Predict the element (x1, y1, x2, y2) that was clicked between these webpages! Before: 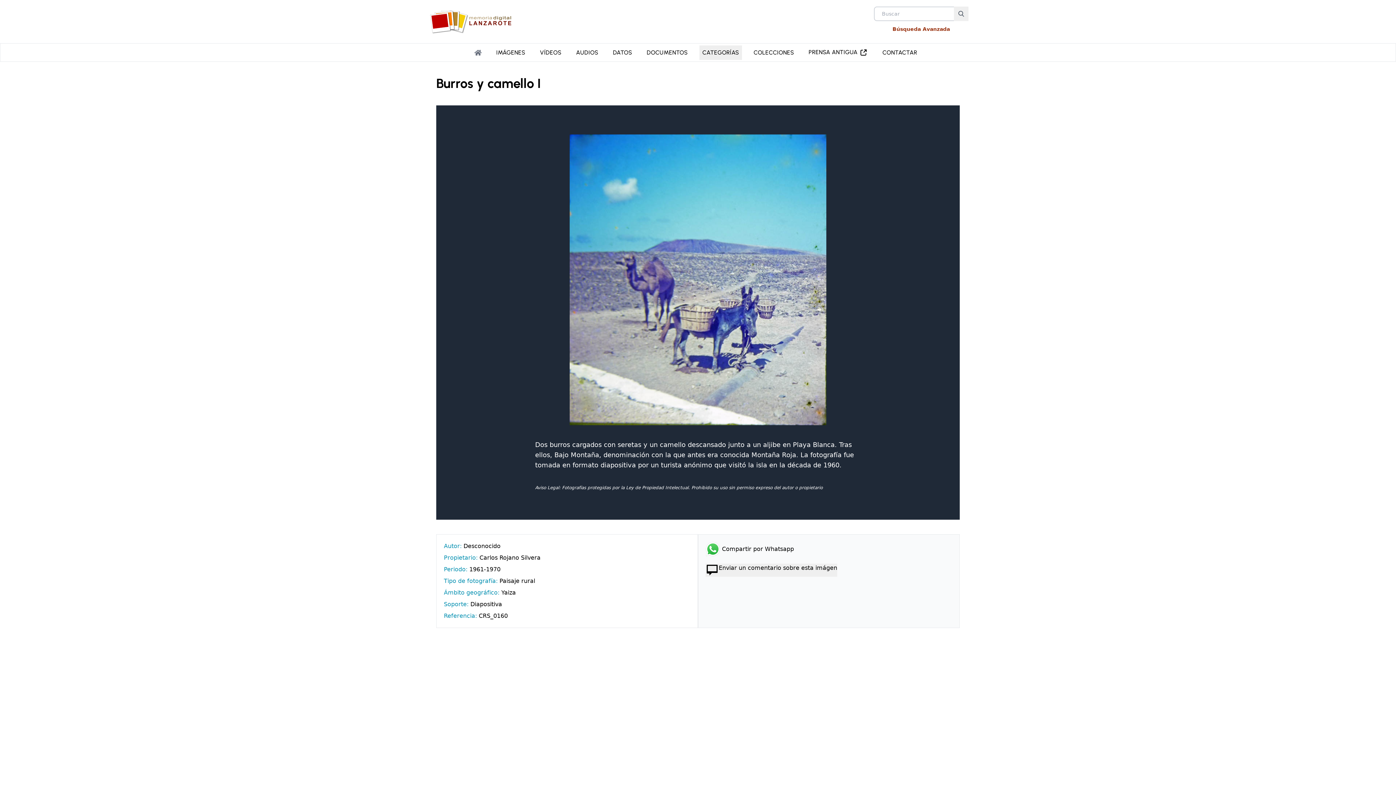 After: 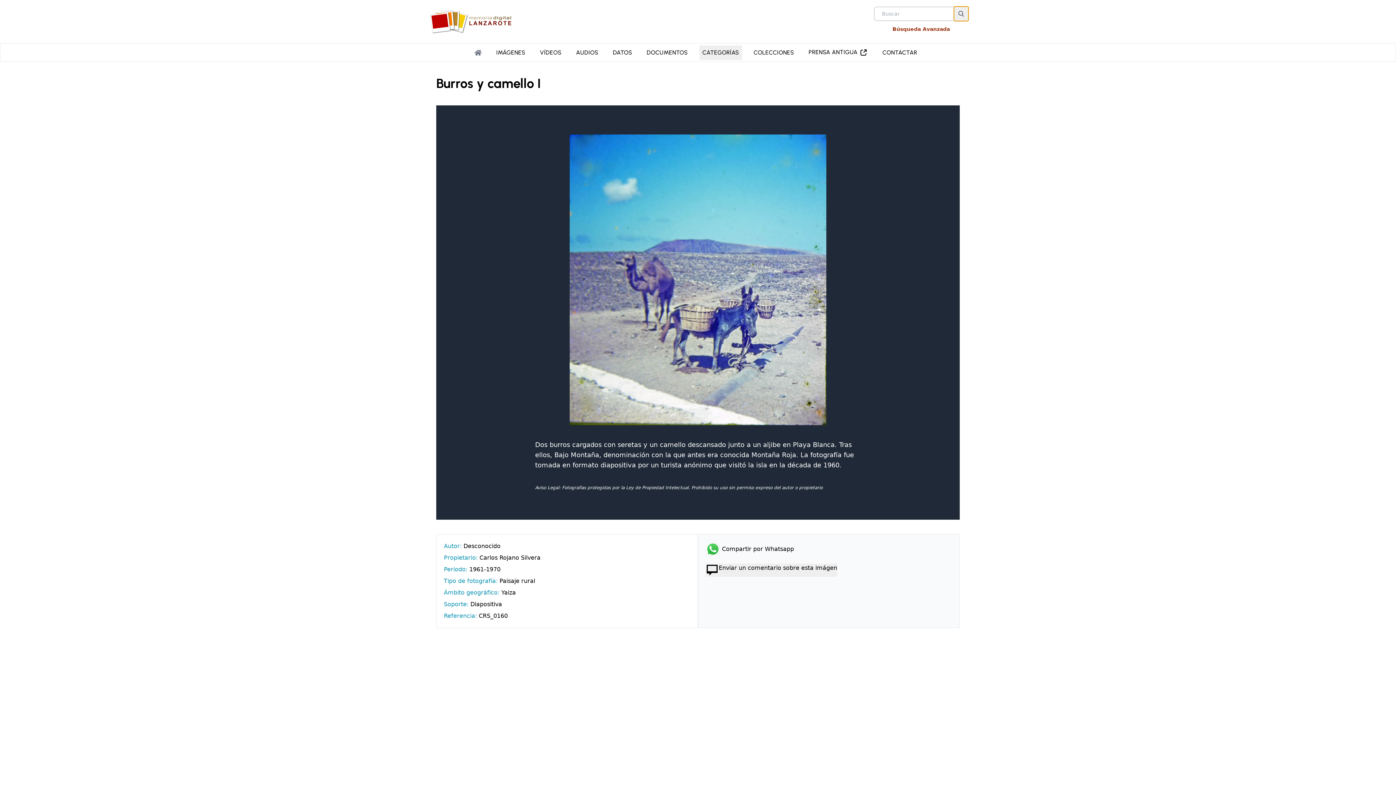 Action: label: Buscar bbox: (954, 6, 968, 20)